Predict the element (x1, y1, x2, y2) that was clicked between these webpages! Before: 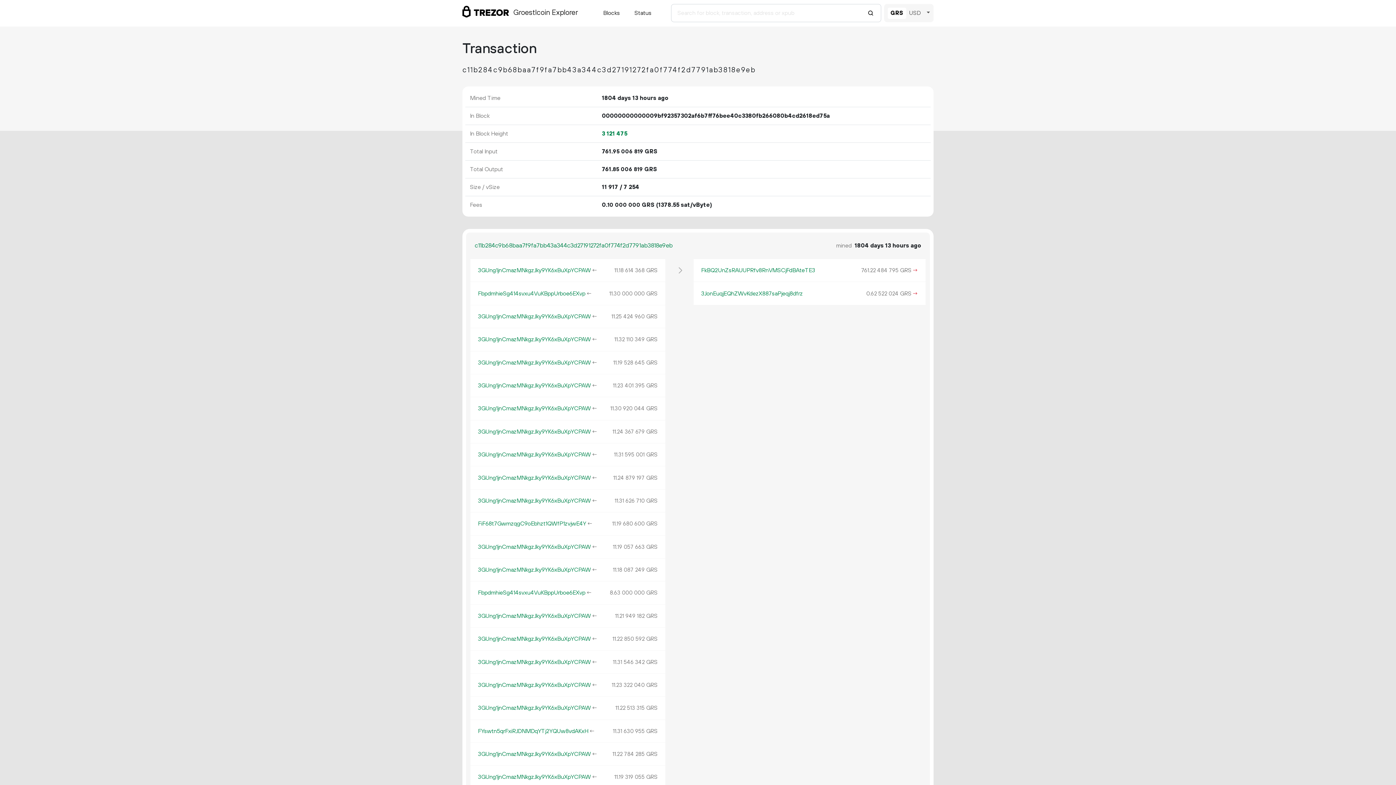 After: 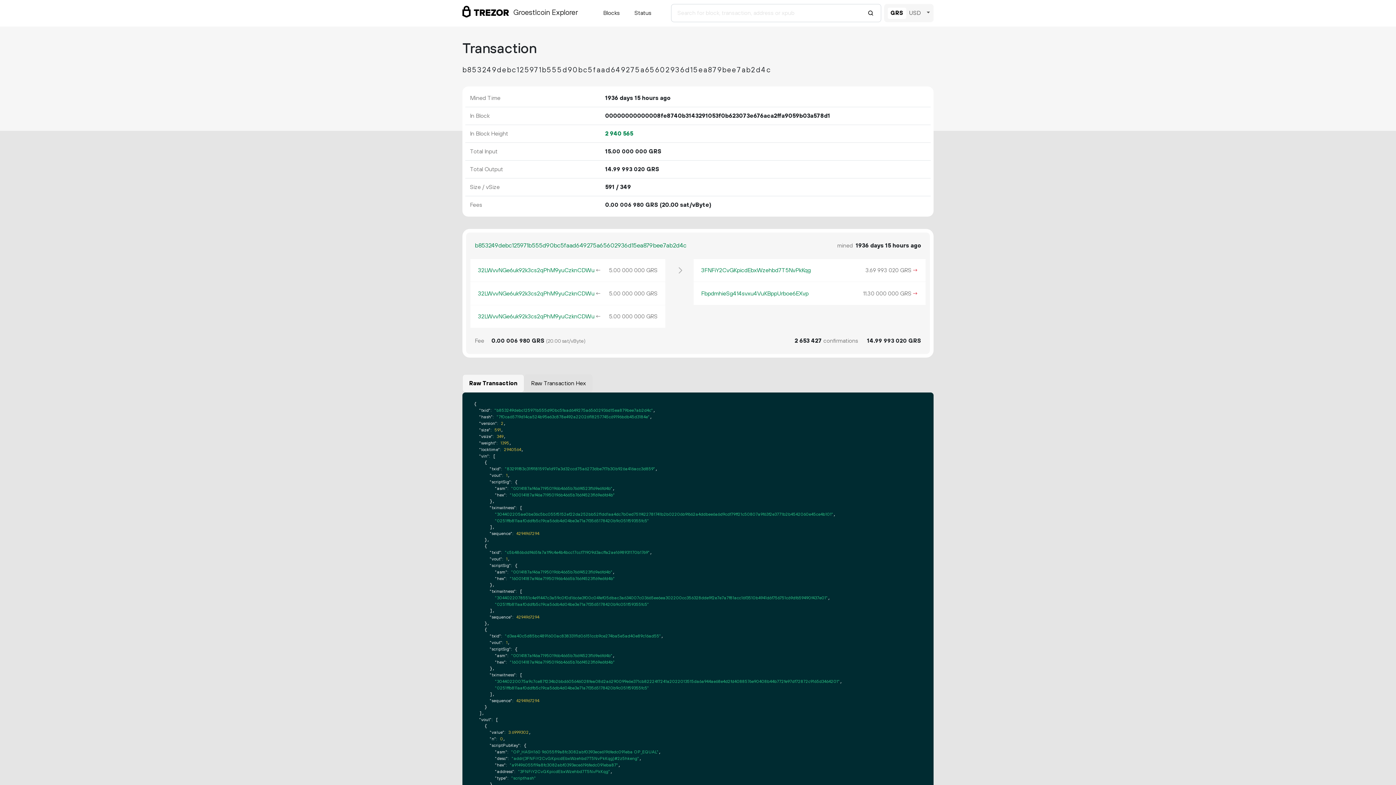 Action: bbox: (585, 289, 592, 298) label: ←